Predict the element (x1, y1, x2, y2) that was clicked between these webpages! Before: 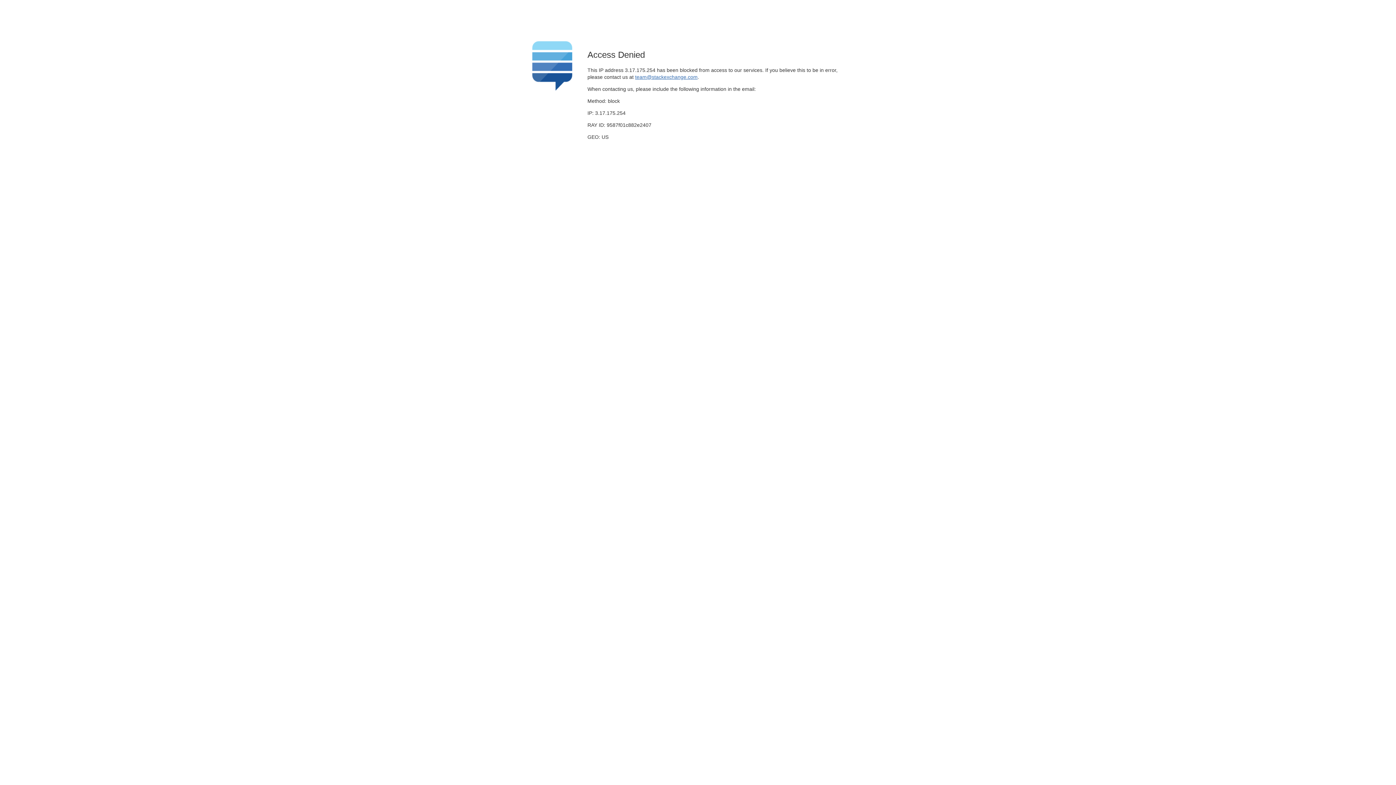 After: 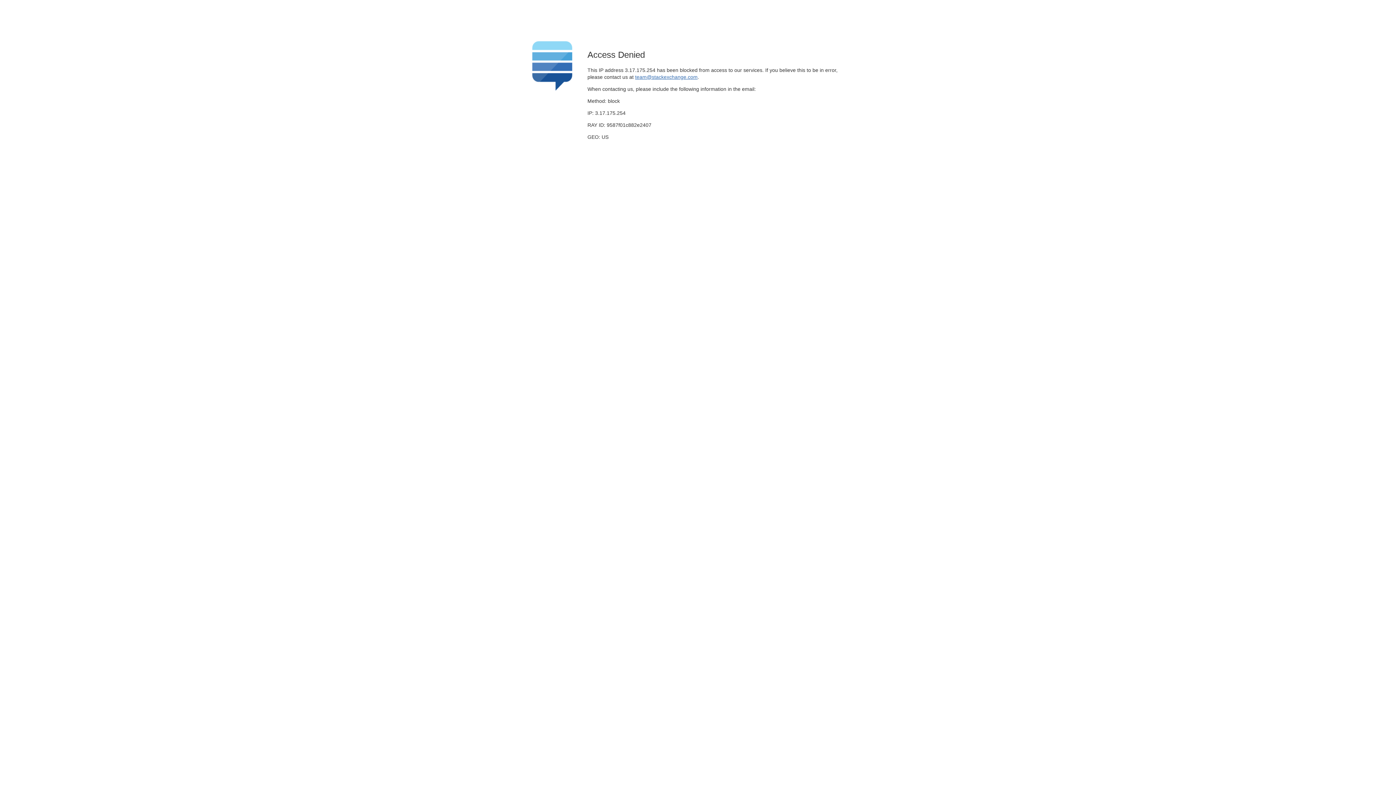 Action: bbox: (635, 74, 697, 79) label: team@stackexchange.com